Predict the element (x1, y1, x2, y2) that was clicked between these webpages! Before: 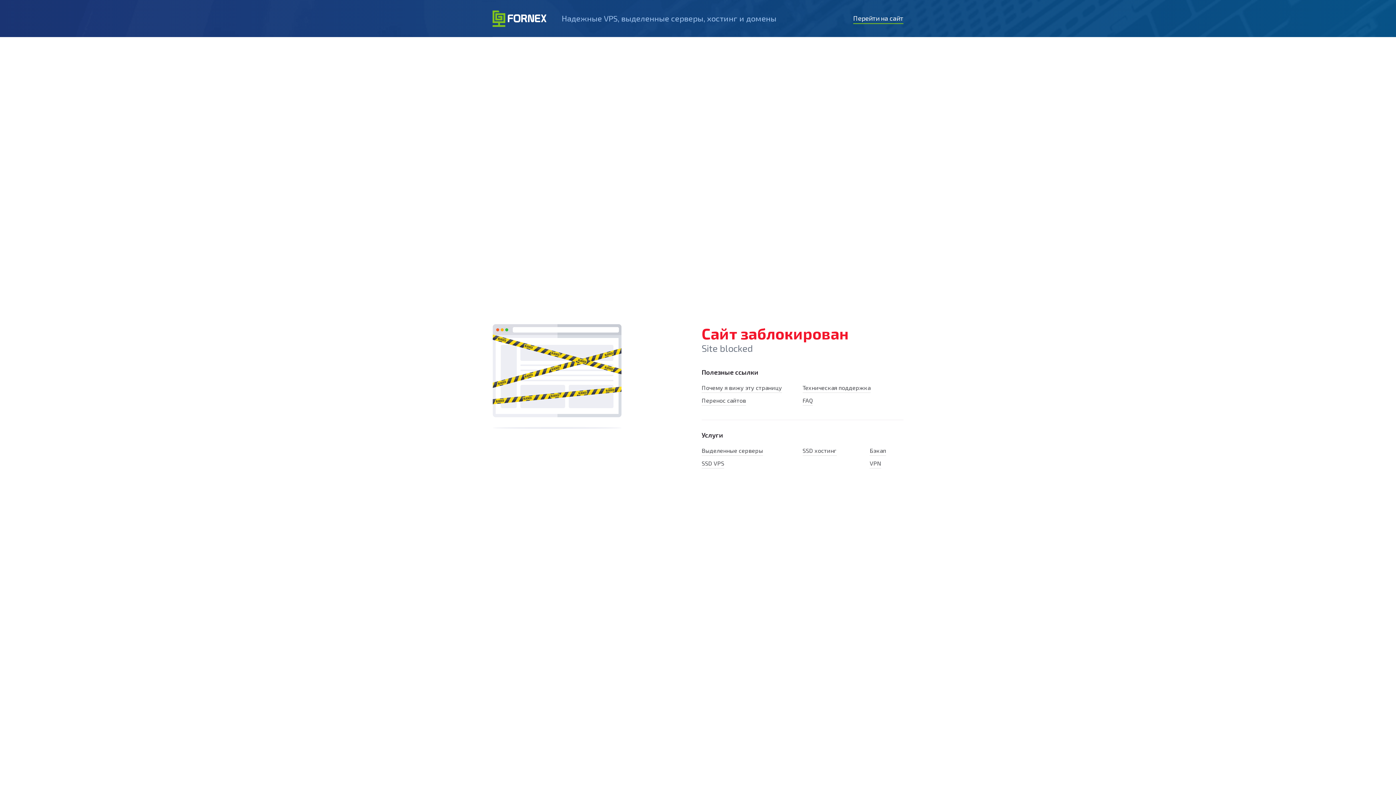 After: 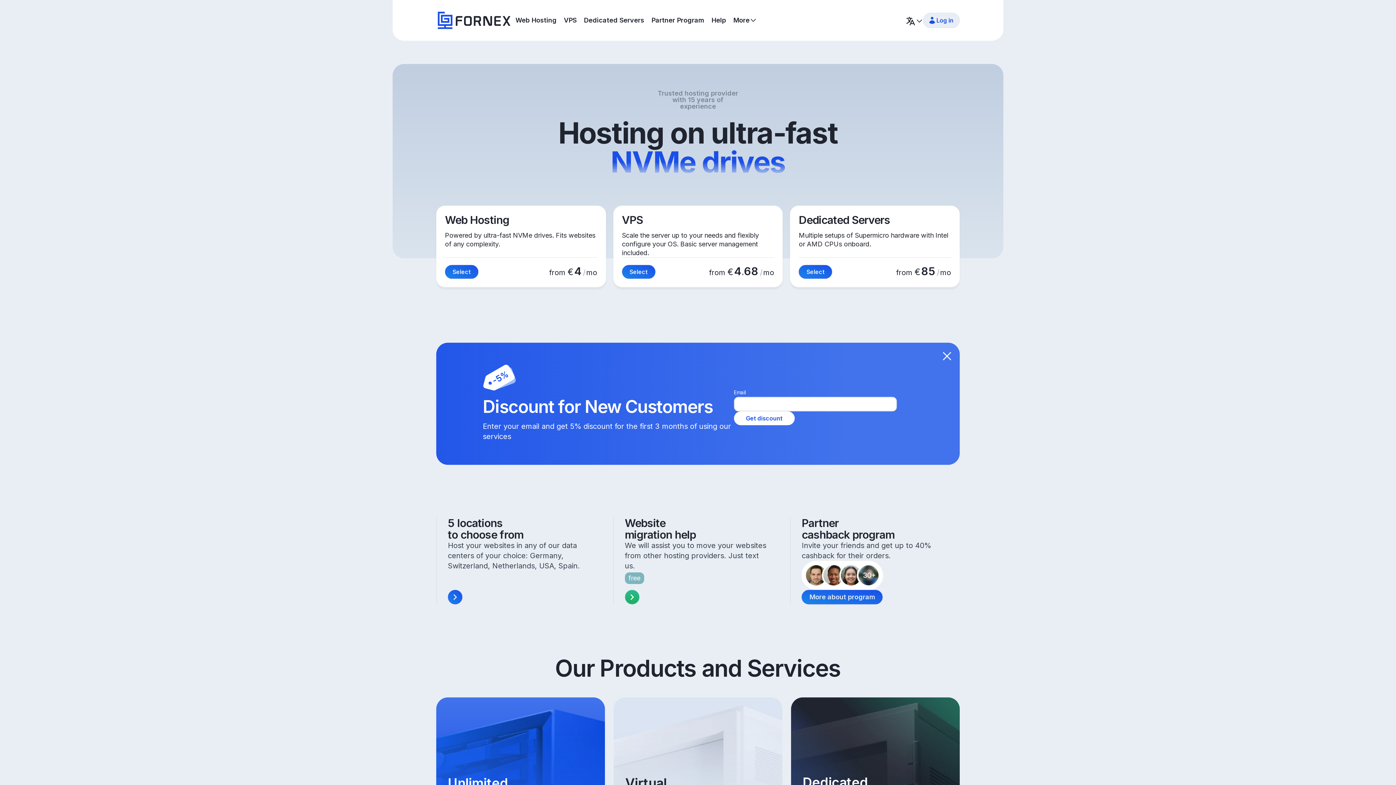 Action: bbox: (492, 10, 561, 26)